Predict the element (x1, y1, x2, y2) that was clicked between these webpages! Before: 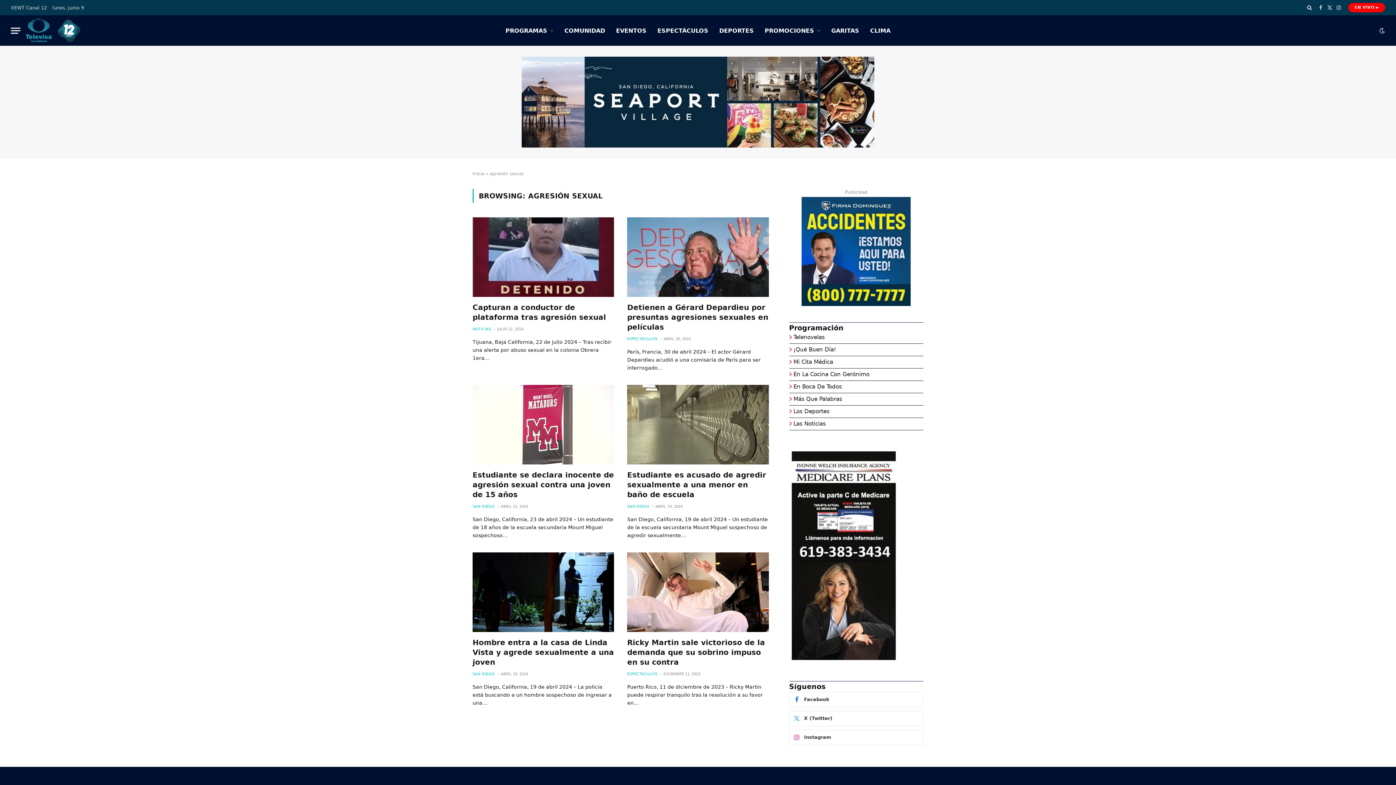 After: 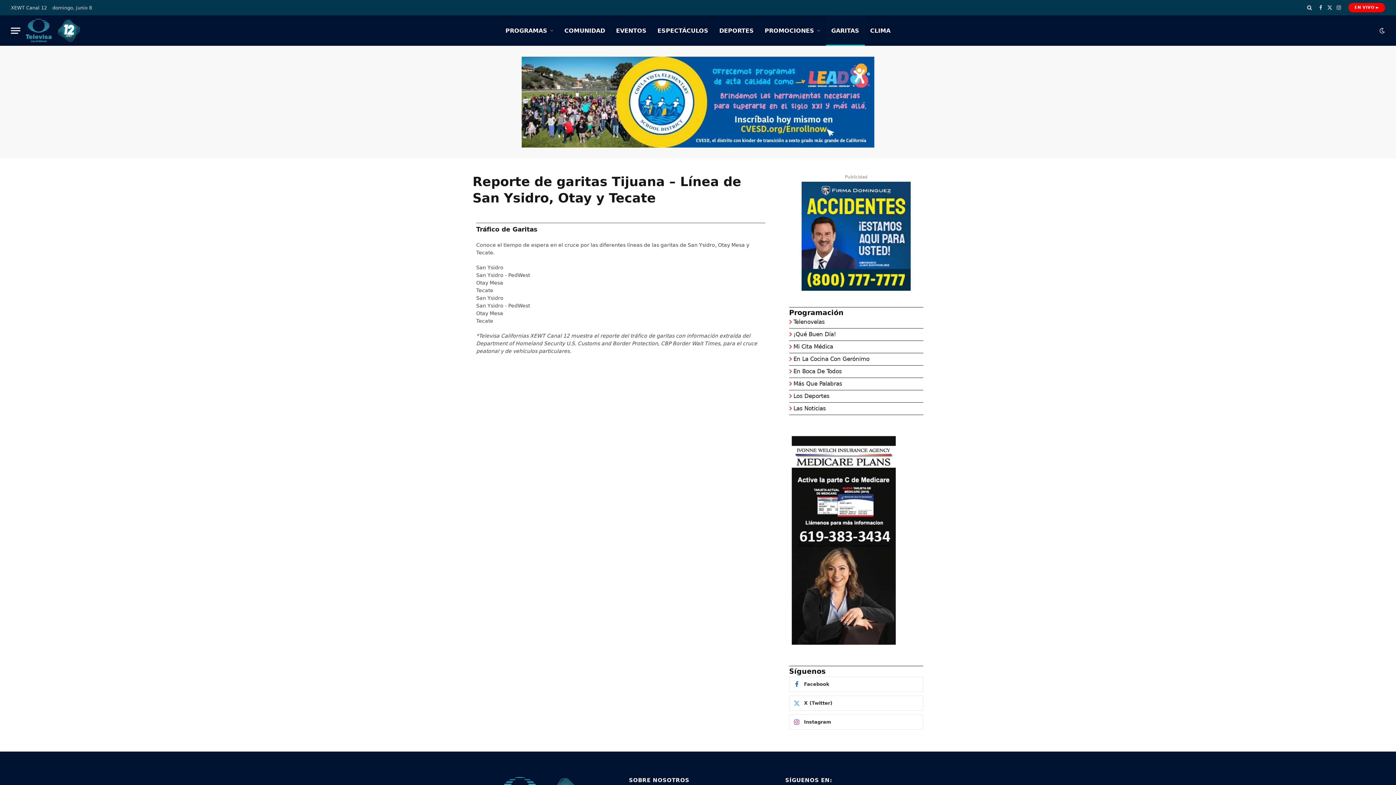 Action: label: GARITAS bbox: (826, 15, 864, 45)